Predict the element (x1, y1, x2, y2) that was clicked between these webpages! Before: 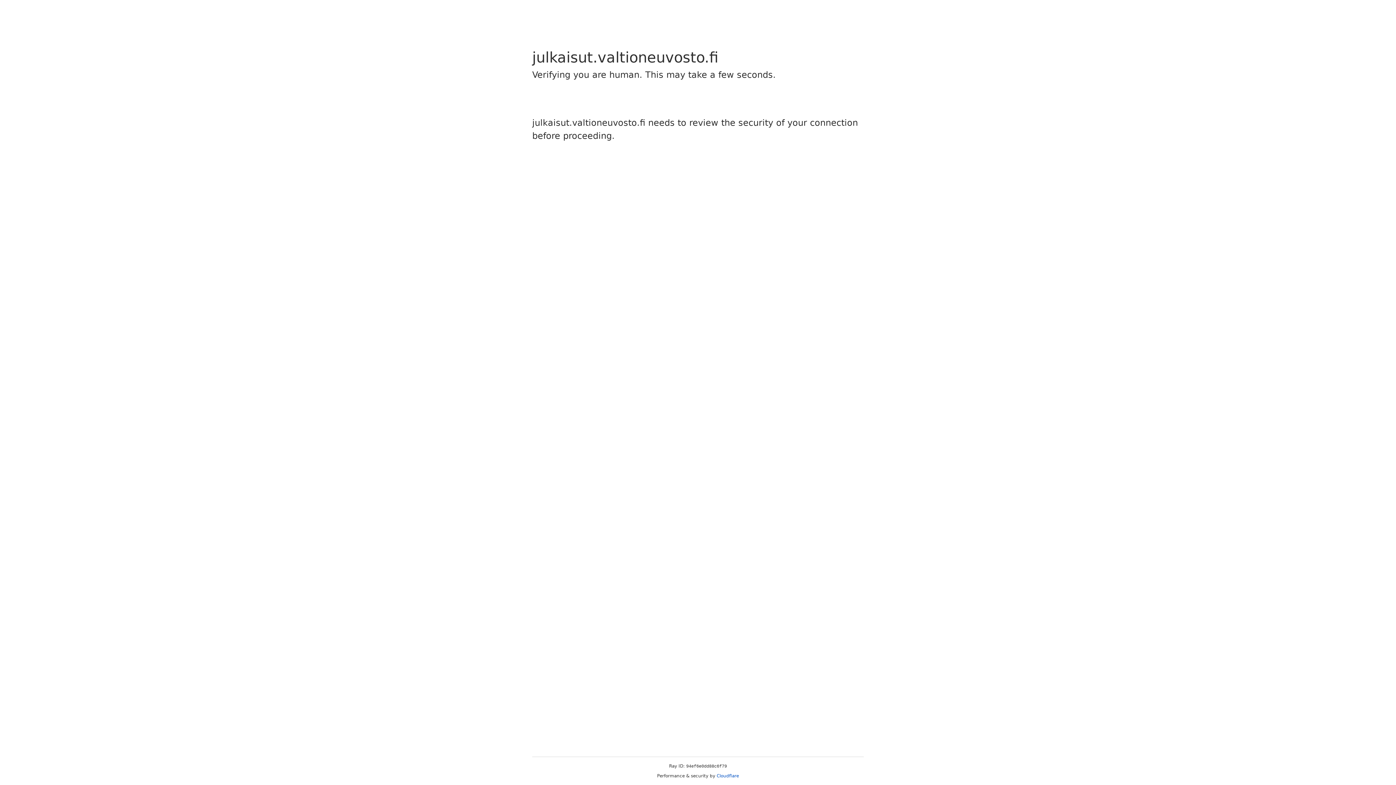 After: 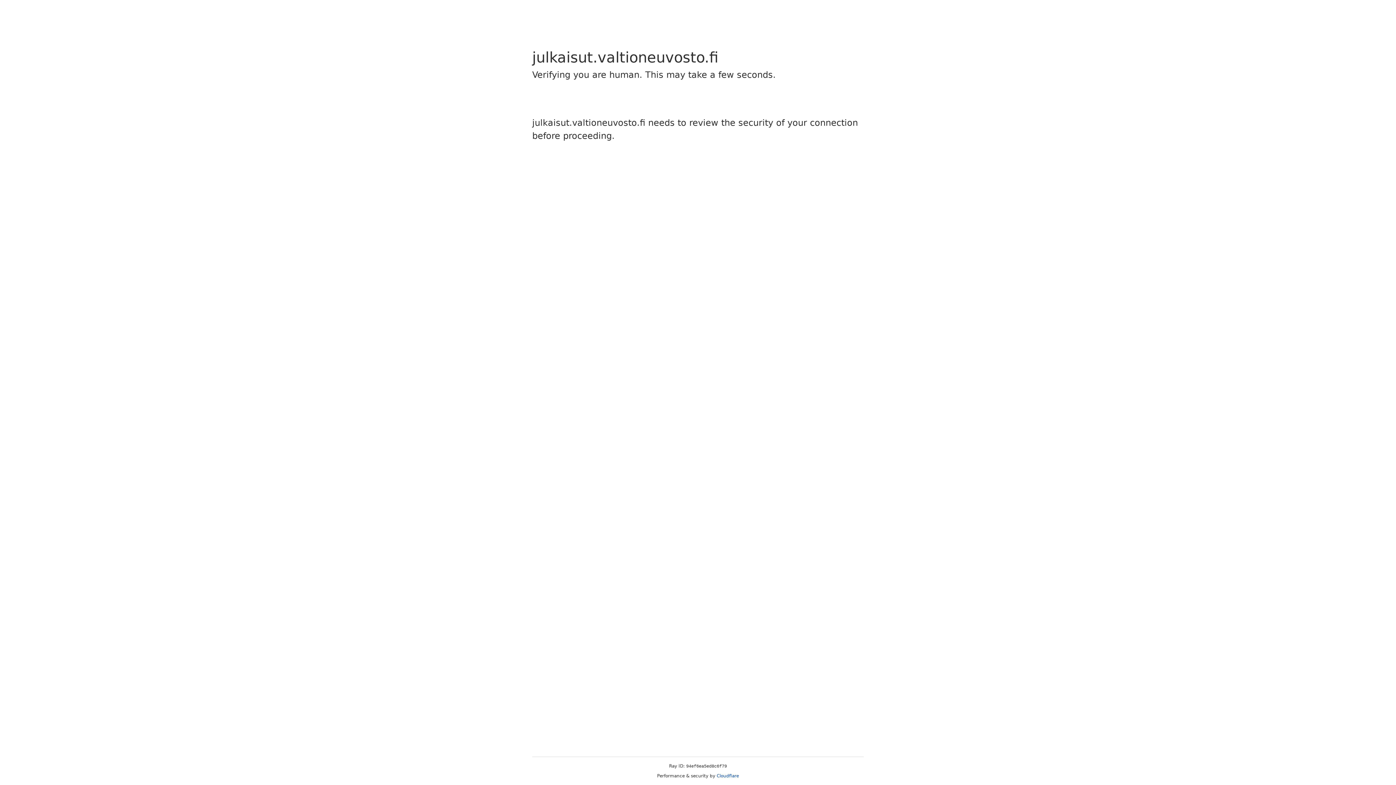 Action: label: Cloudflare bbox: (716, 773, 739, 778)